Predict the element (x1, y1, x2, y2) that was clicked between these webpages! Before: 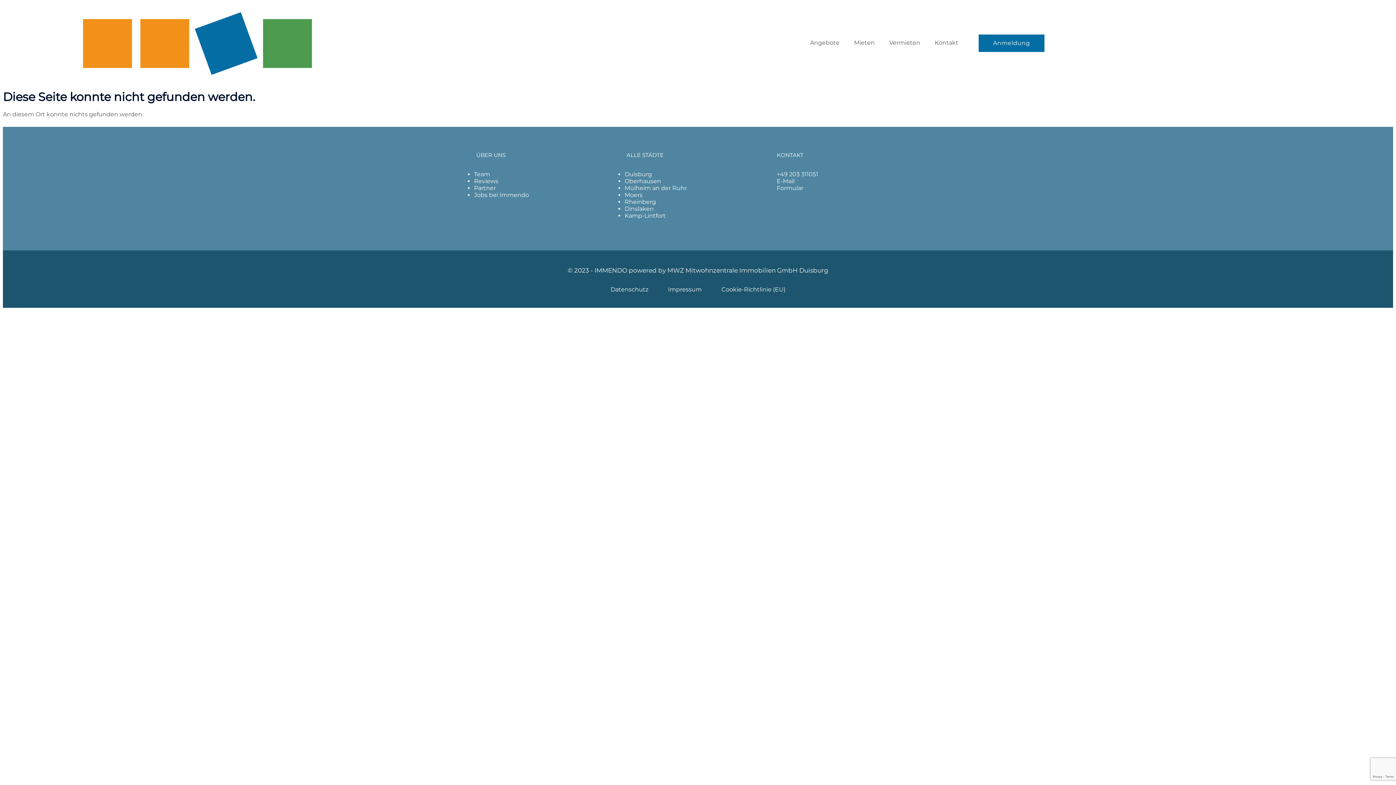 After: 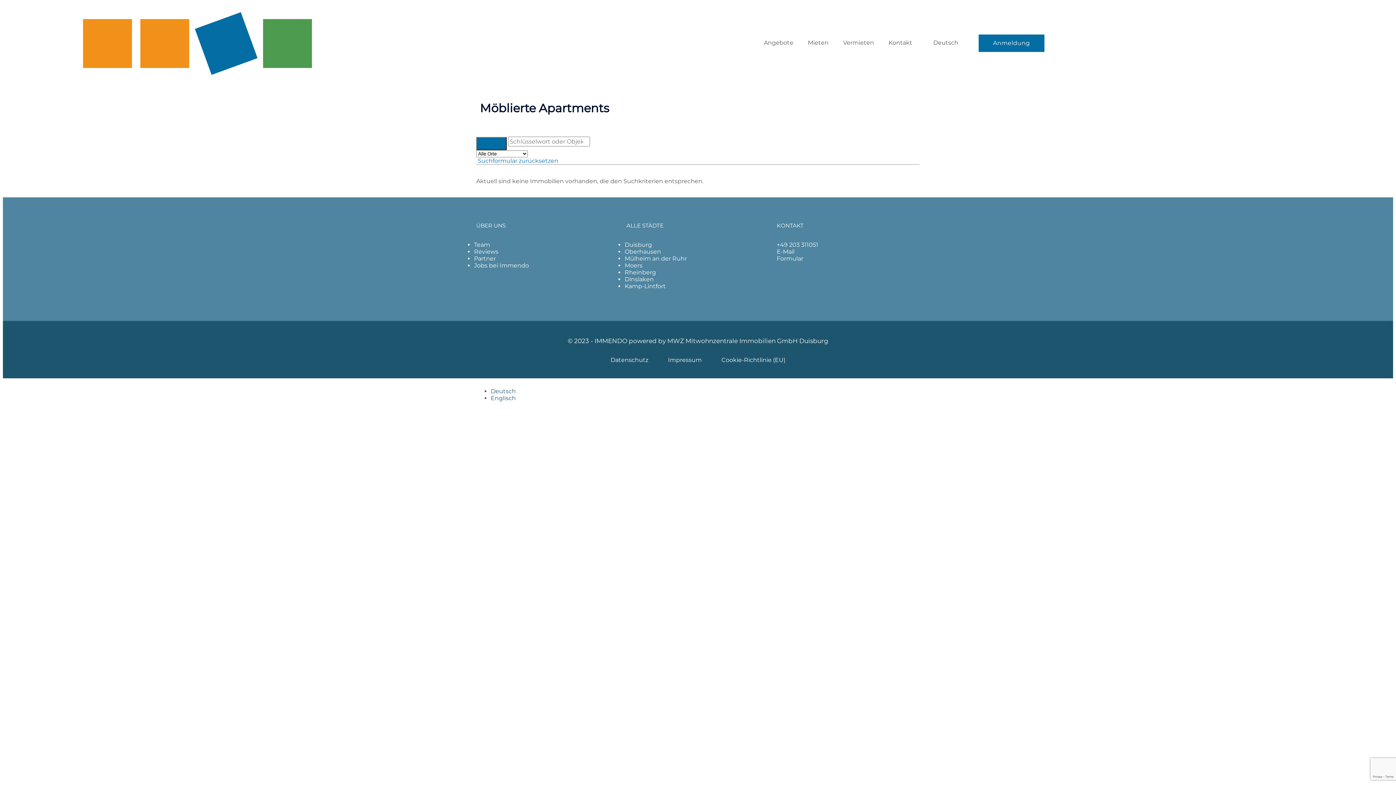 Action: label: Kamp-Lintfort bbox: (624, 212, 665, 219)